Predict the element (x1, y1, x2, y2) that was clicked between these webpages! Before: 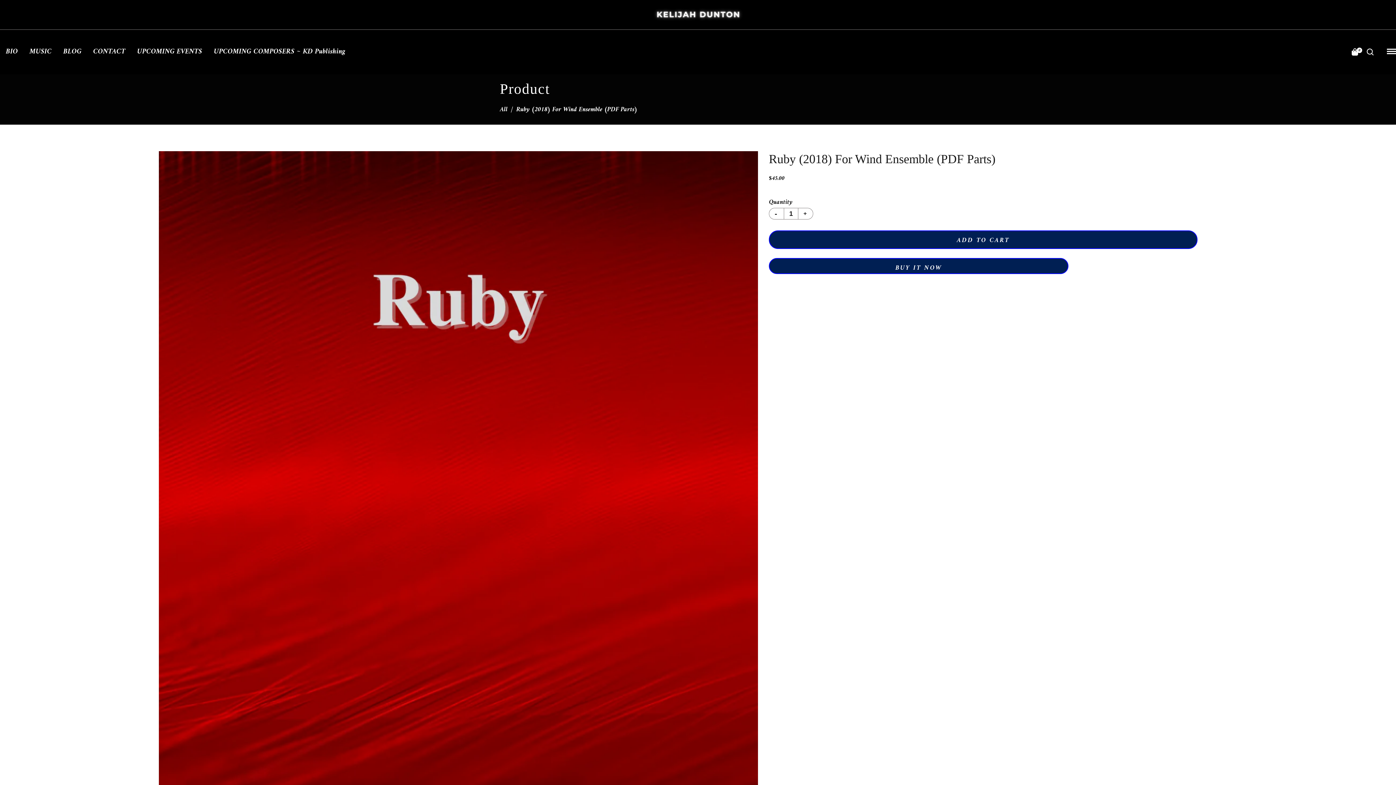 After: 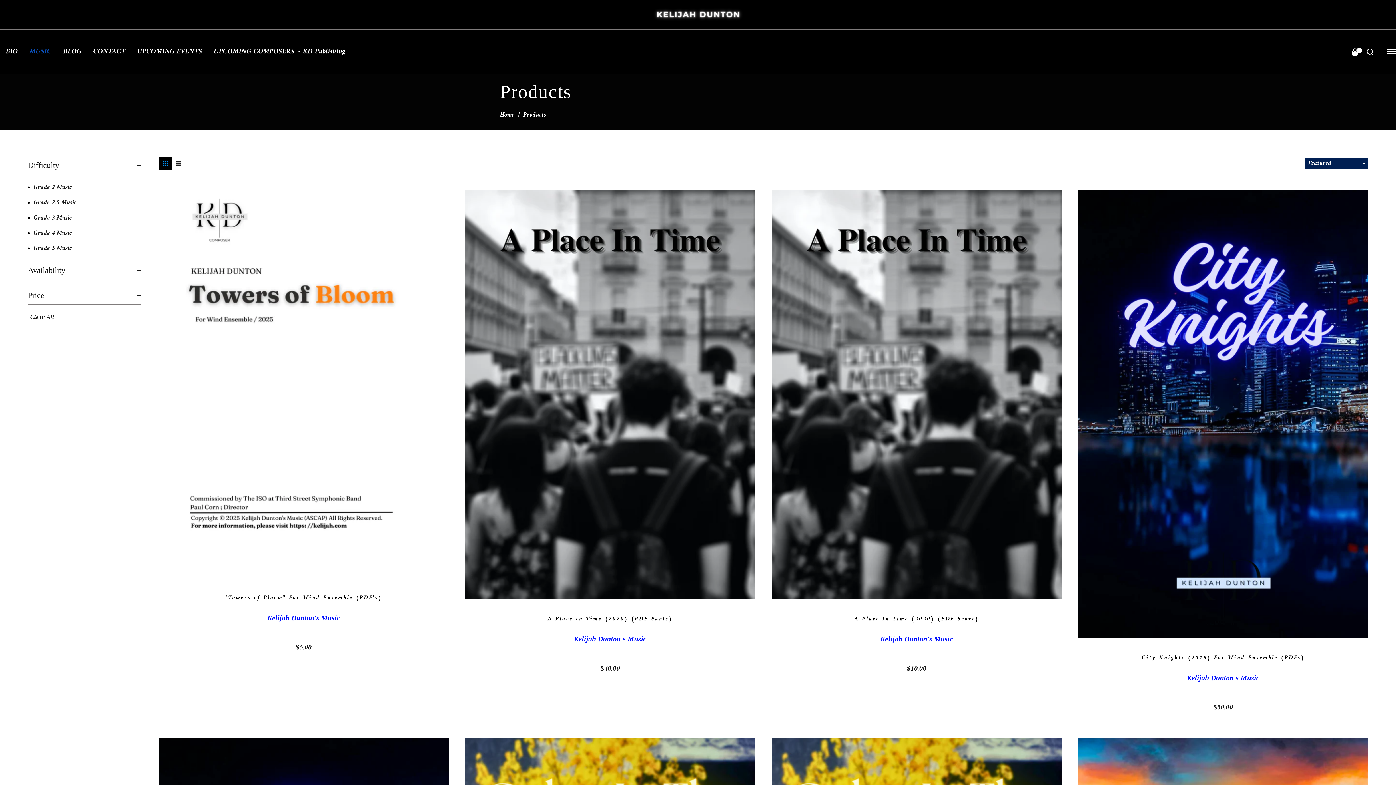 Action: bbox: (24, 44, 57, 59) label: MUSIC